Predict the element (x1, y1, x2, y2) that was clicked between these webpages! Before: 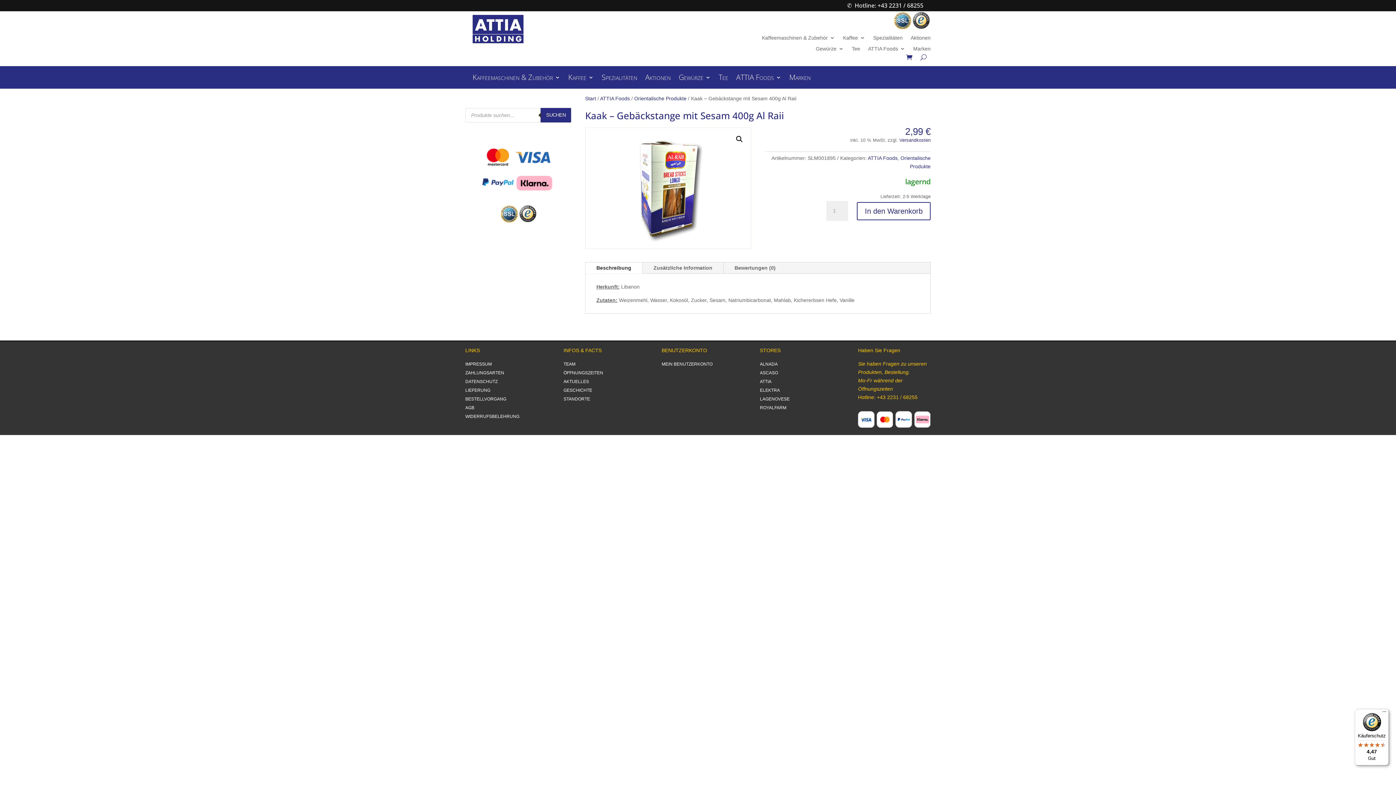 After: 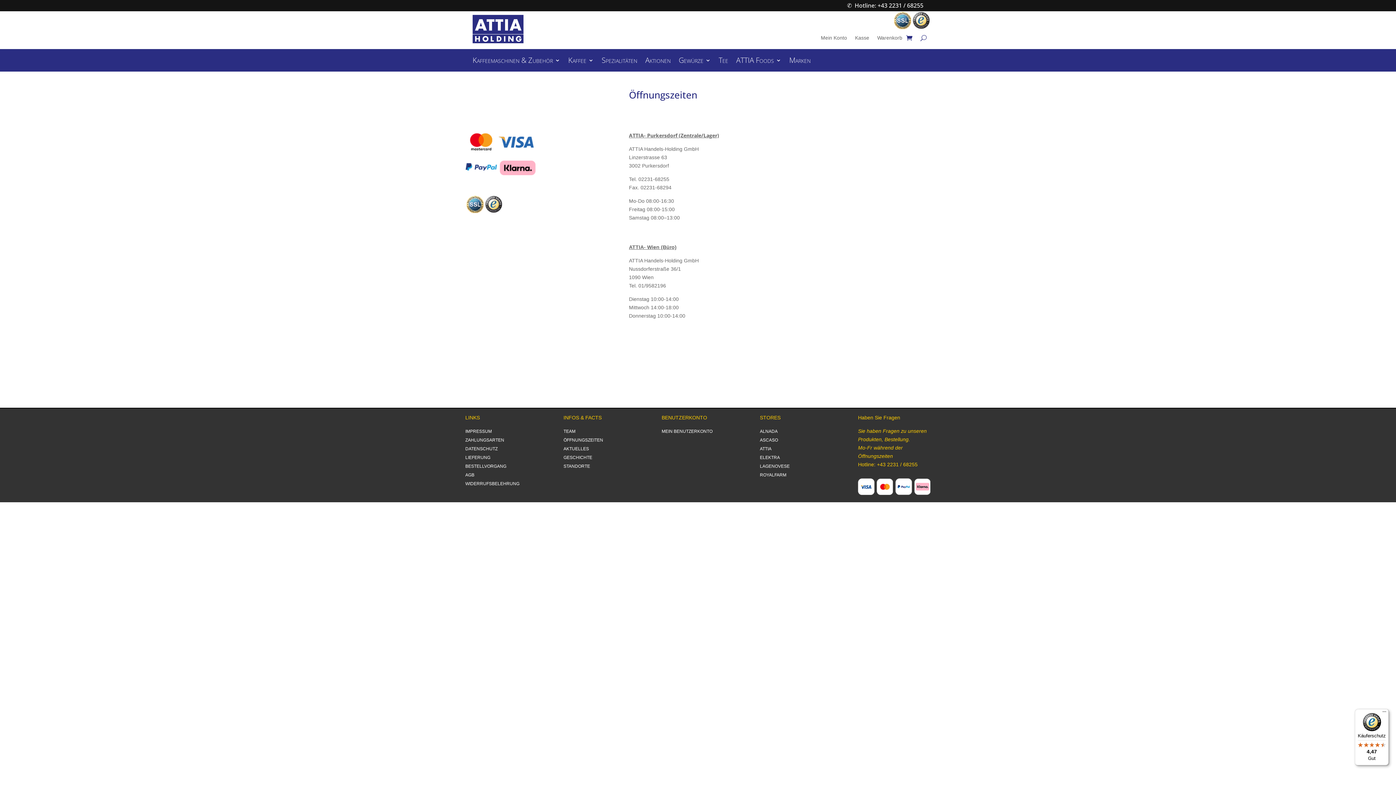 Action: label: STANDORTE bbox: (563, 396, 590, 401)